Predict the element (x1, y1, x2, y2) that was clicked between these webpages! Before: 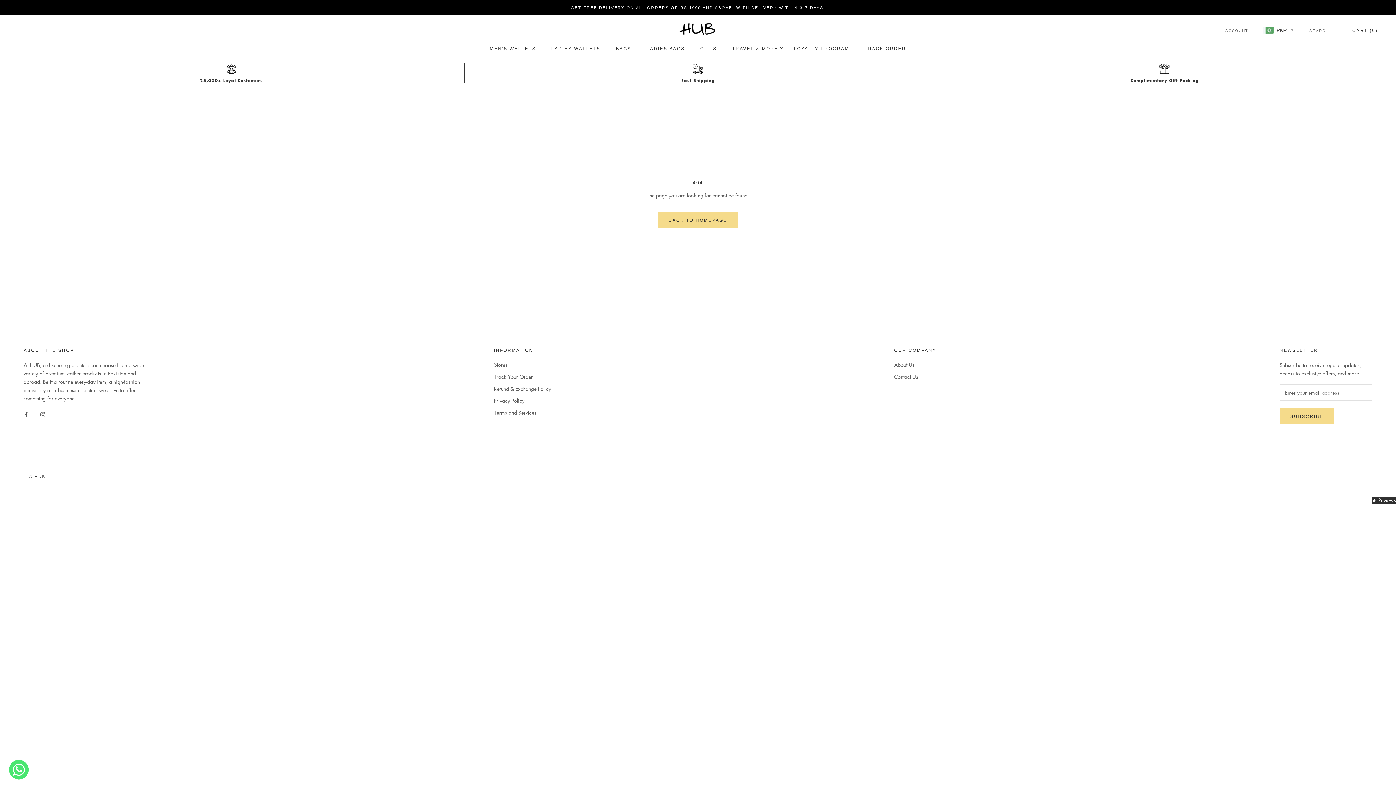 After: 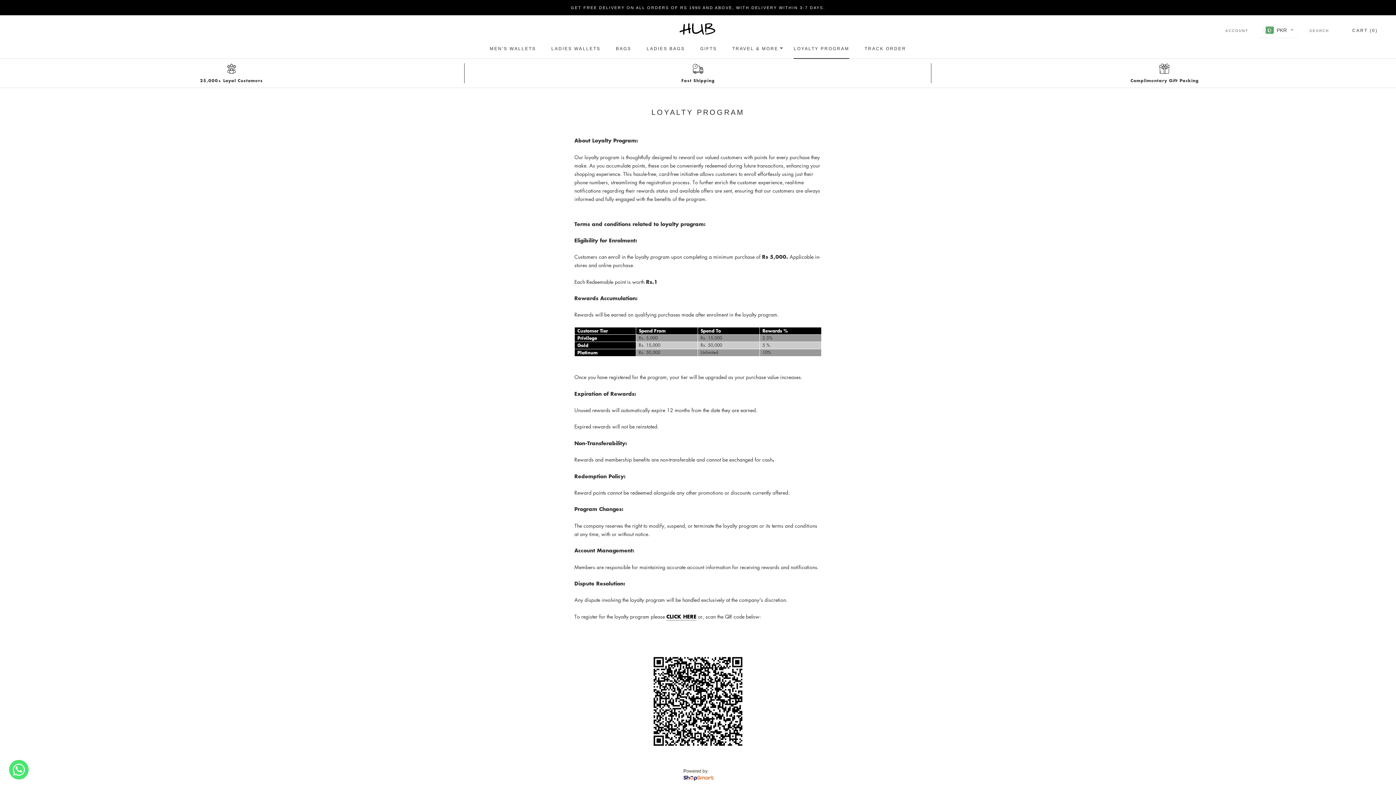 Action: bbox: (793, 45, 849, 51) label: LOYALTY PROGRAM
LOYALTY PROGRAM